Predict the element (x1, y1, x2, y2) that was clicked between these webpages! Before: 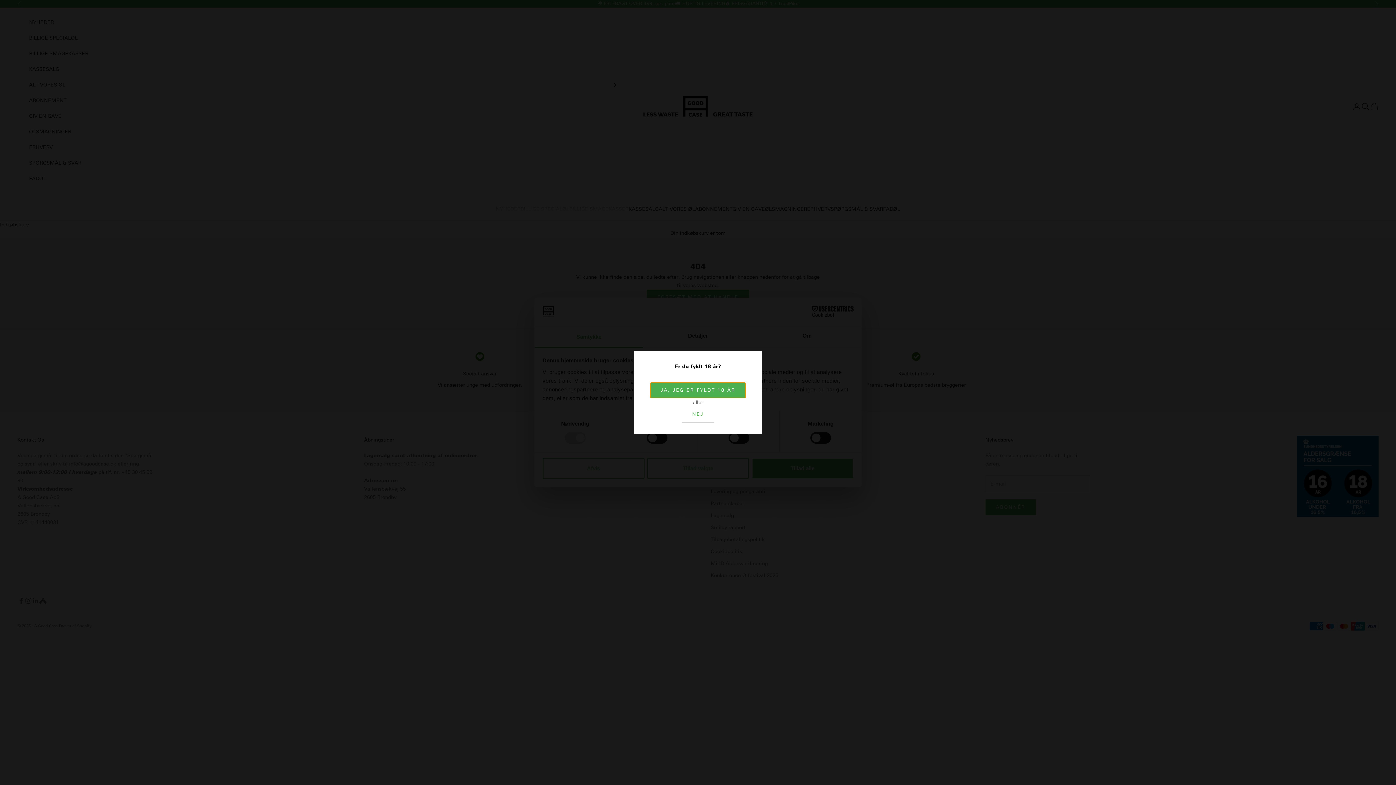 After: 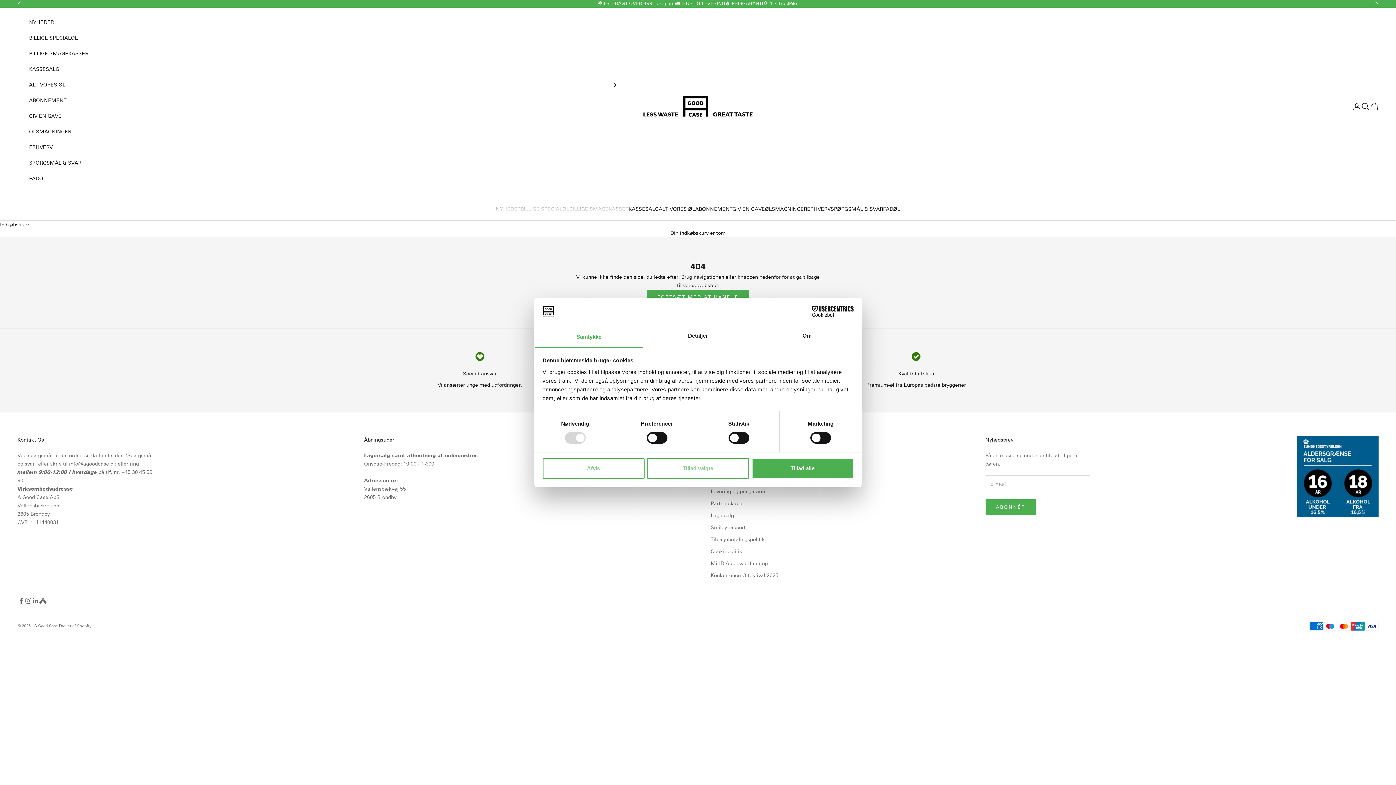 Action: label: JA, JEG ER FYLDT 18 ÅR bbox: (650, 382, 746, 398)